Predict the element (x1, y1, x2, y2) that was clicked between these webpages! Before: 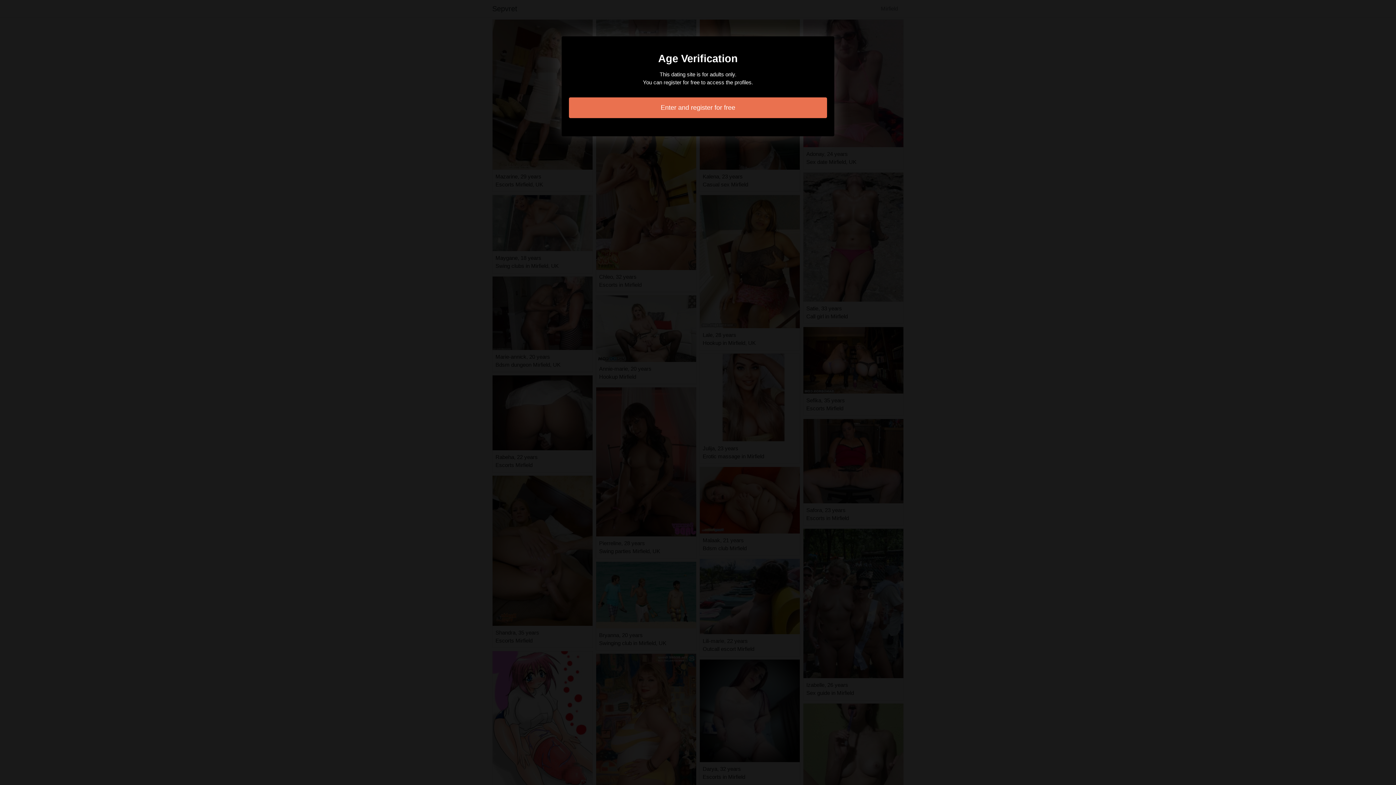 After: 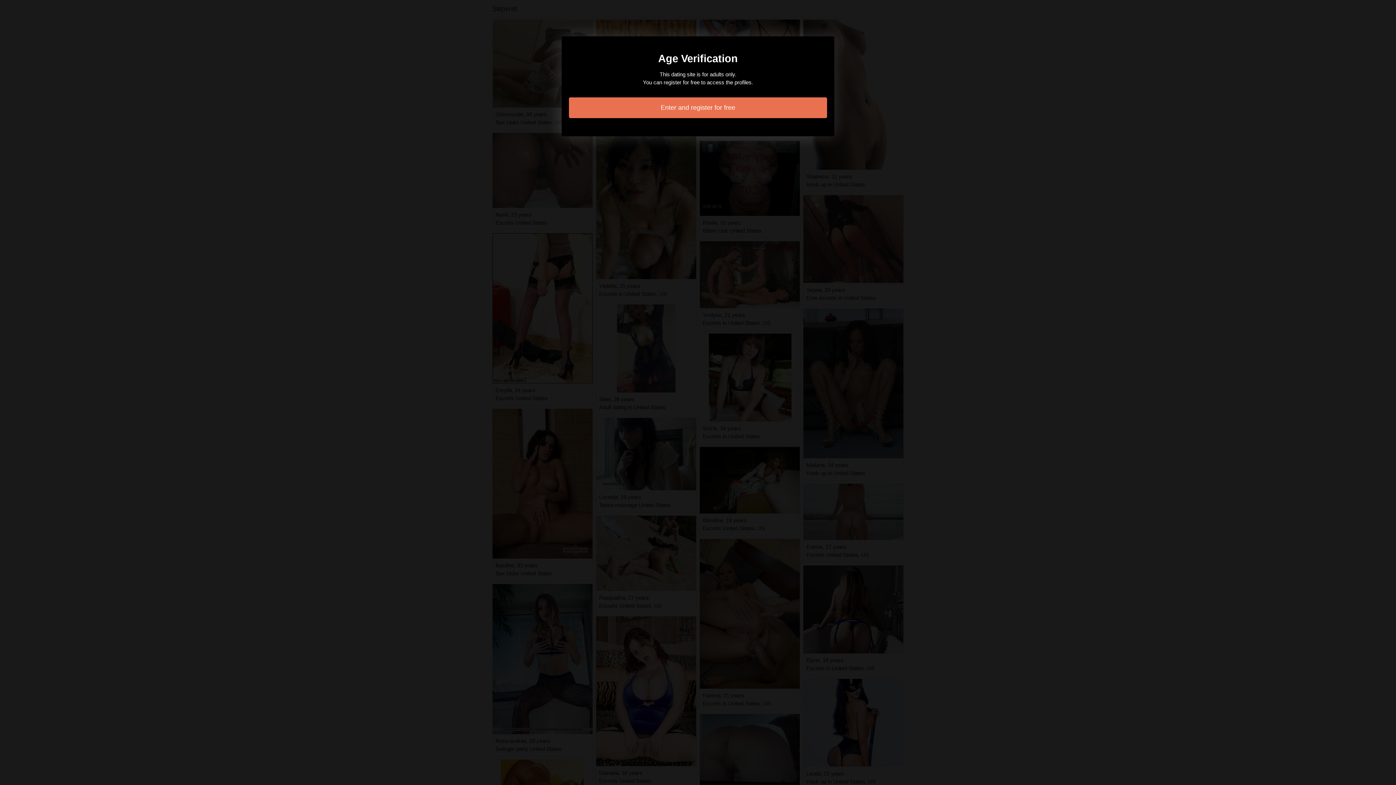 Action: label: Enter and register for free bbox: (569, 97, 827, 118)